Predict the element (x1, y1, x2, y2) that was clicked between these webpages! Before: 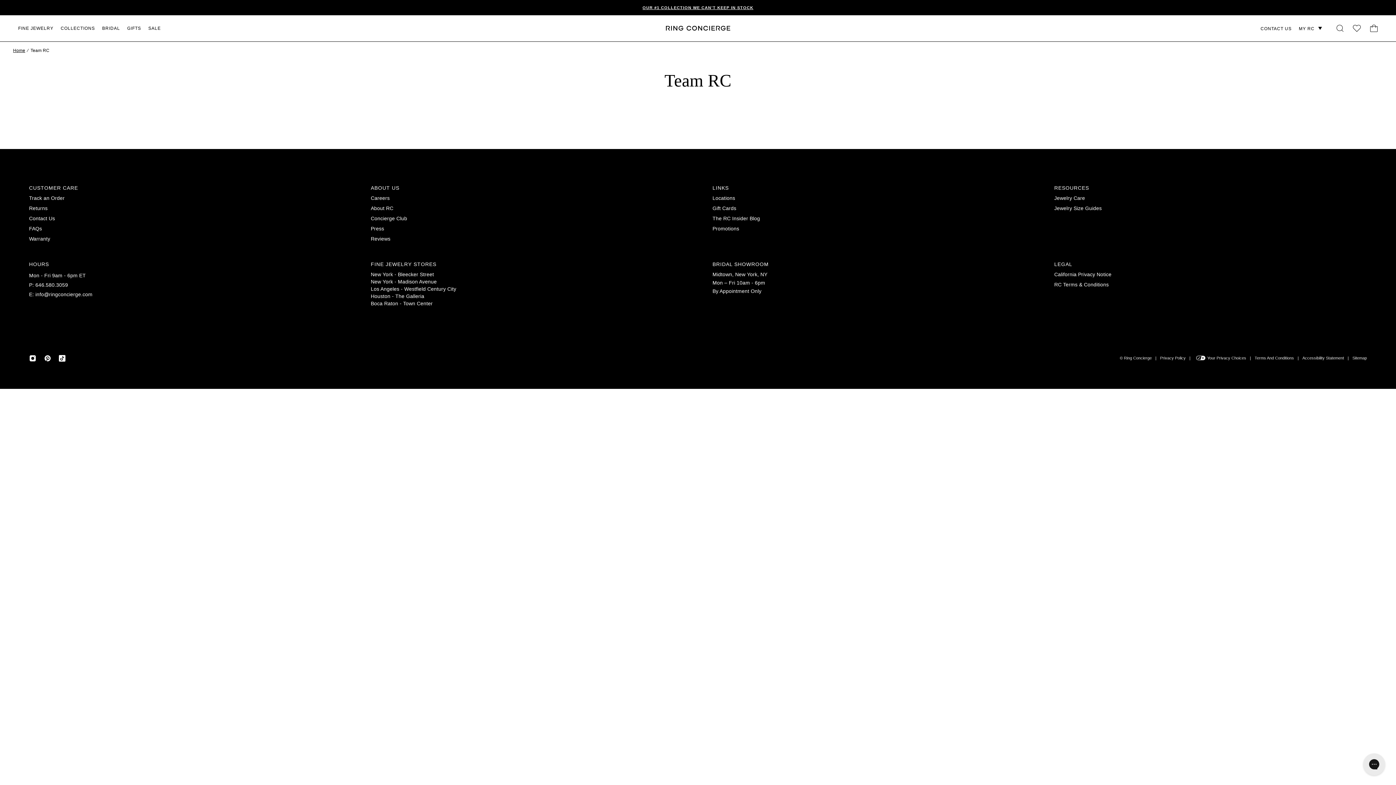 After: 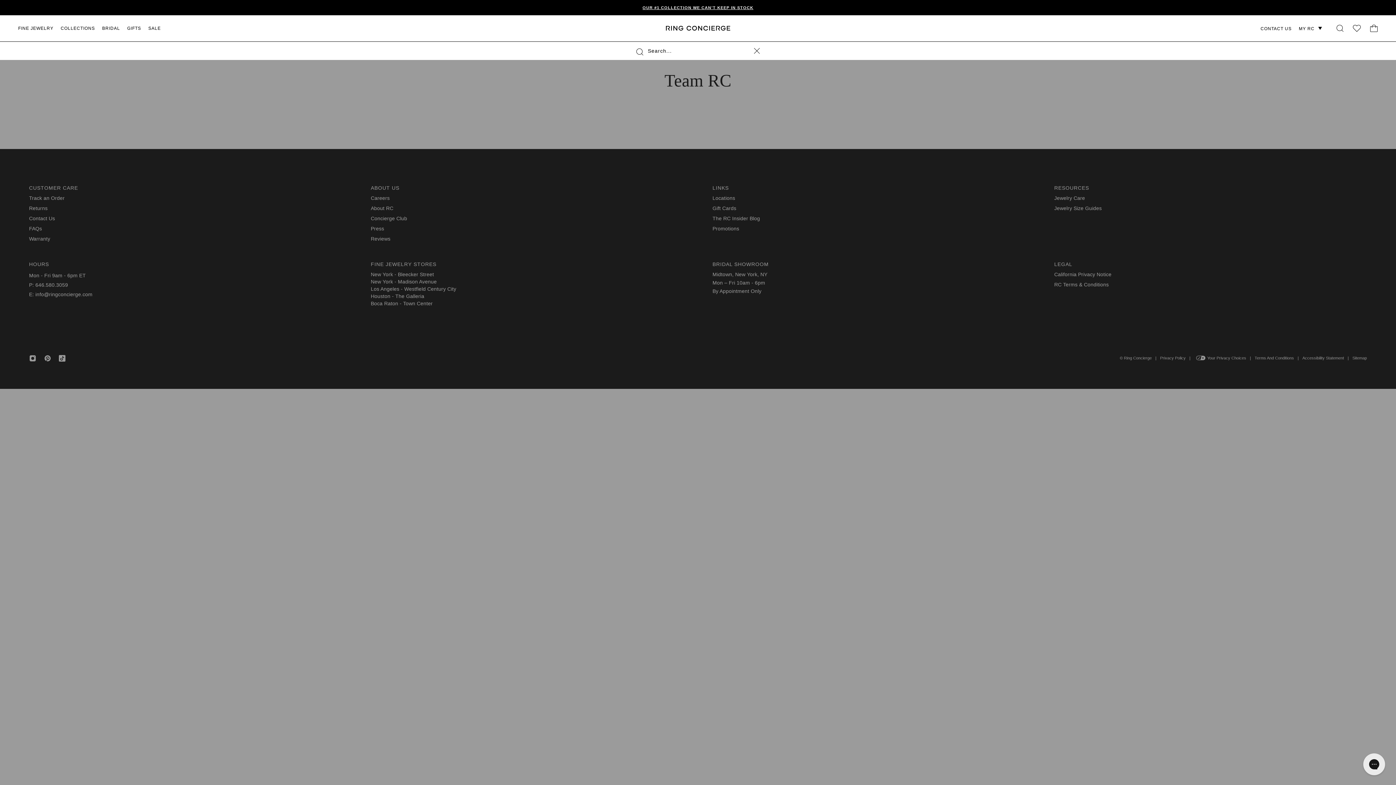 Action: label: Search bbox: (1336, 24, 1344, 32)